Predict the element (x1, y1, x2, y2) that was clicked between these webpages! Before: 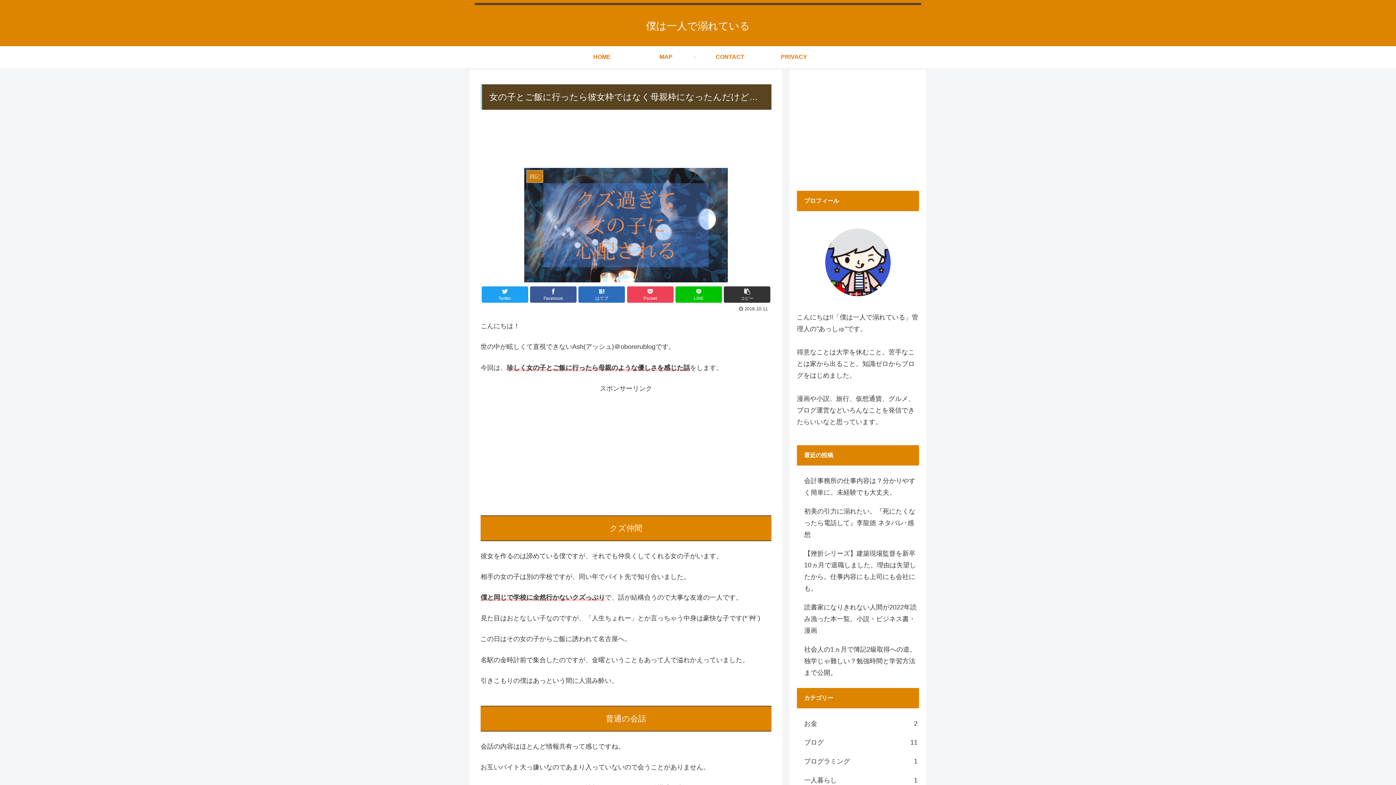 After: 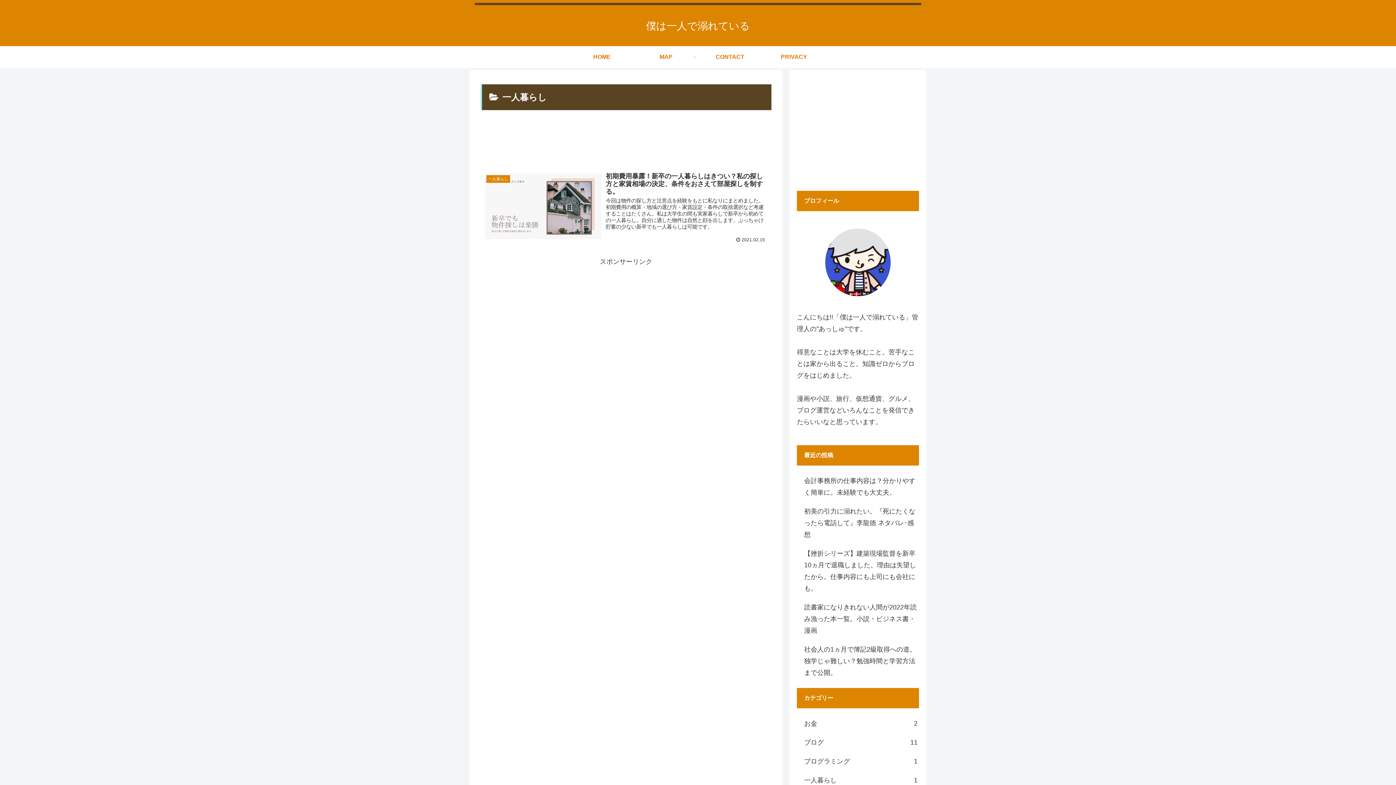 Action: label: 一人暮らし
1 bbox: (797, 771, 919, 790)